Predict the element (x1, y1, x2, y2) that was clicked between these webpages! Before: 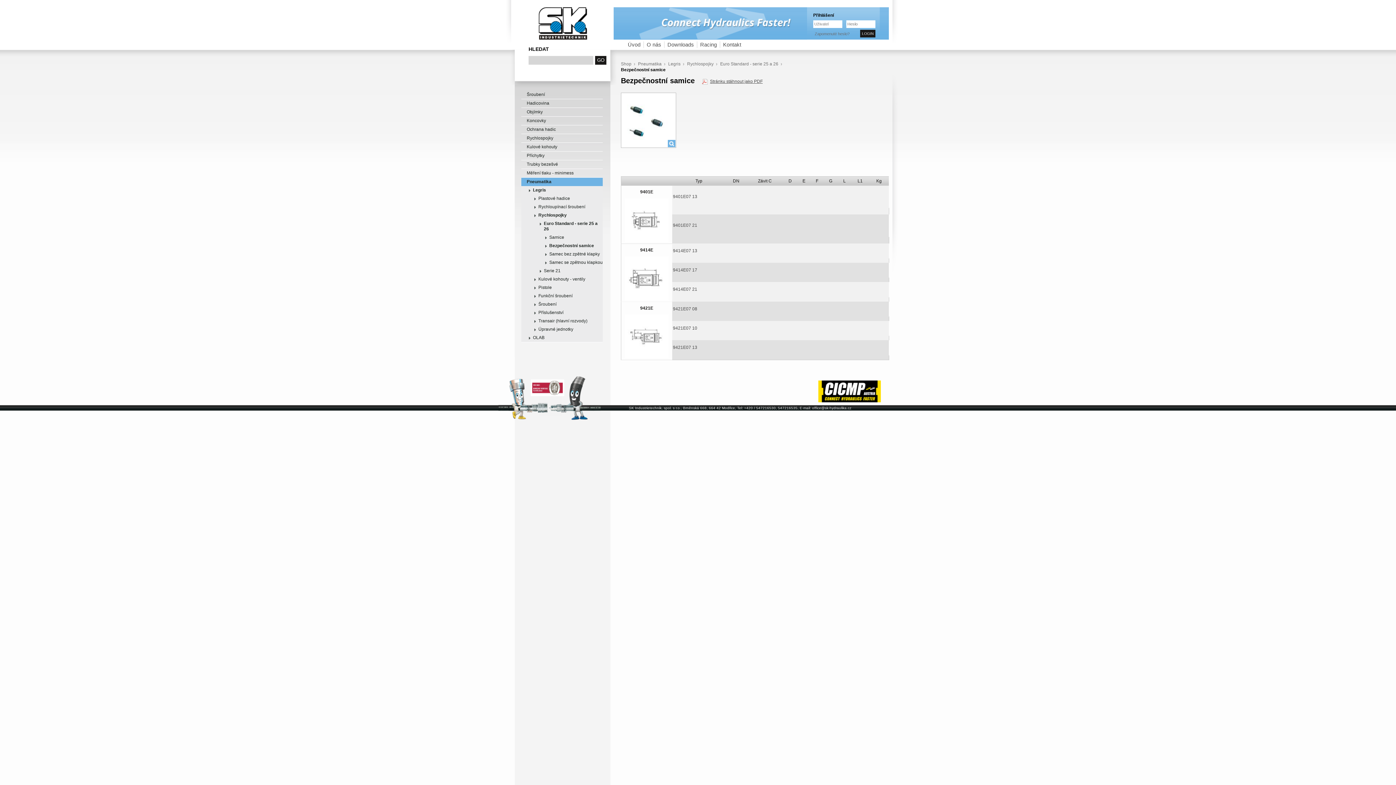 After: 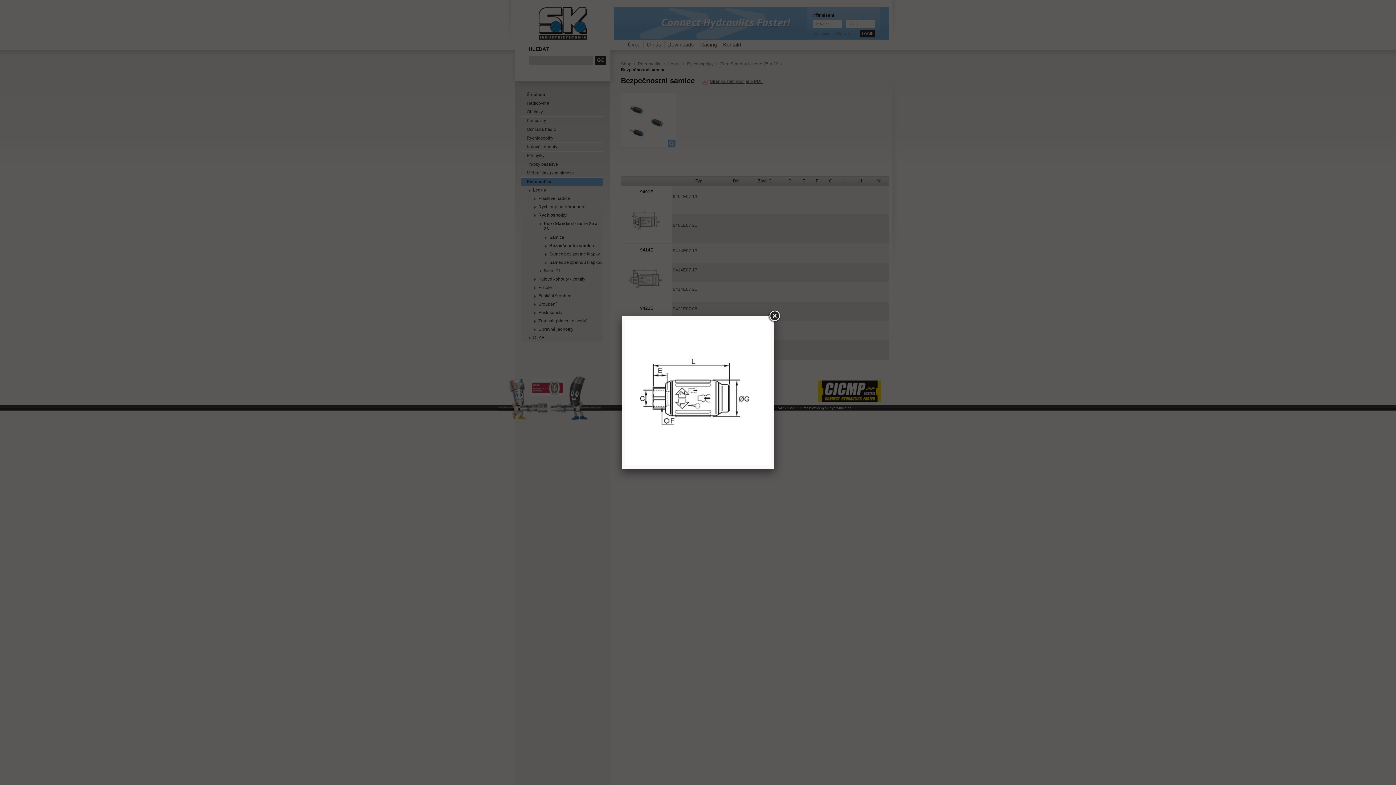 Action: bbox: (621, 256, 672, 301)